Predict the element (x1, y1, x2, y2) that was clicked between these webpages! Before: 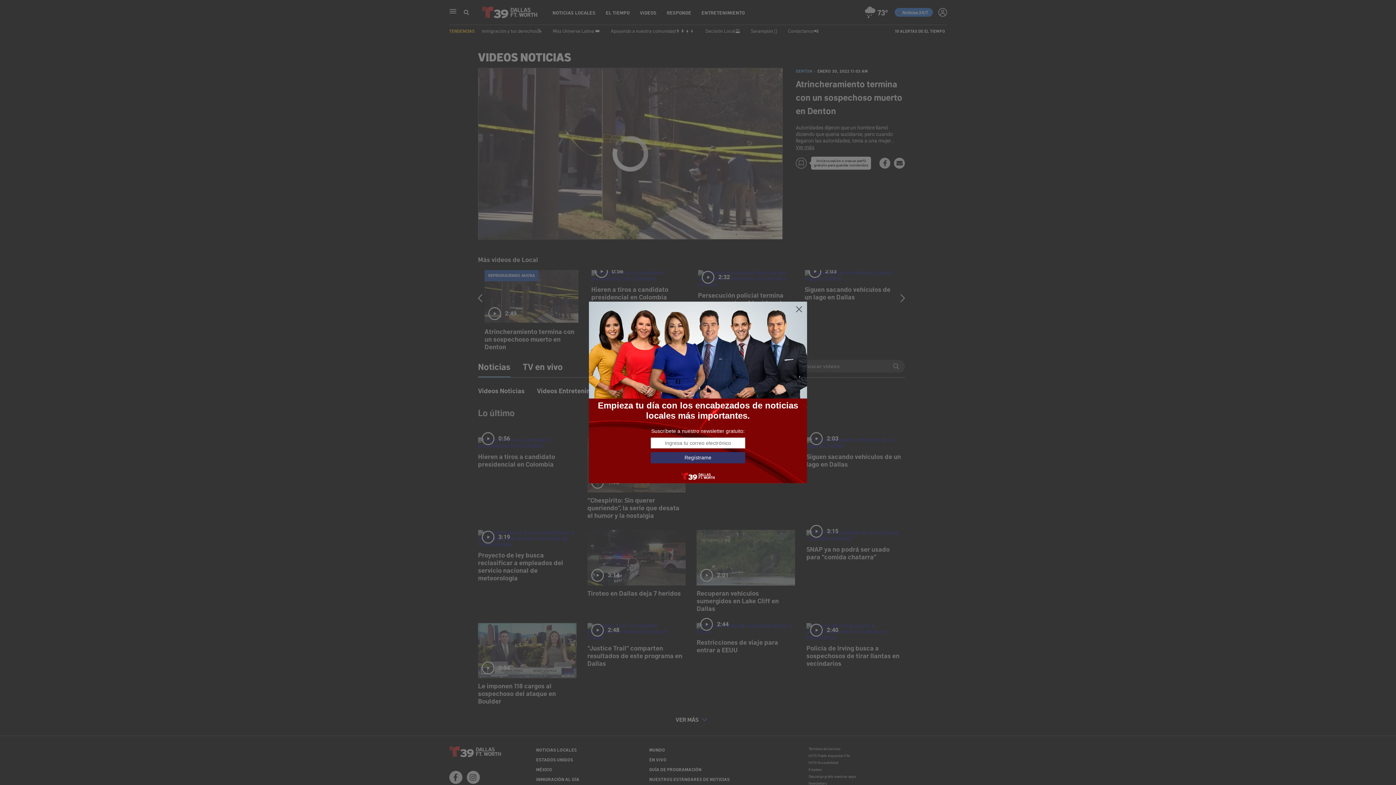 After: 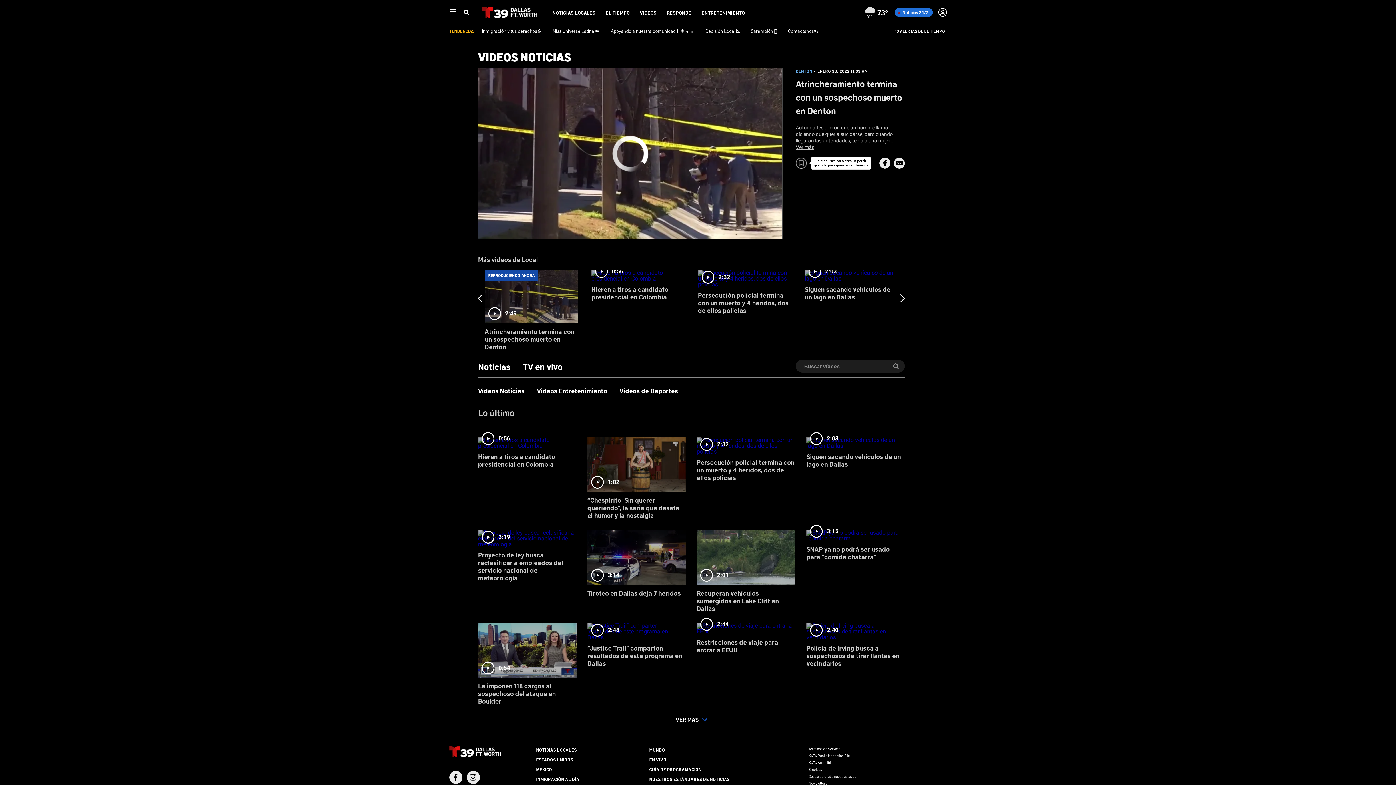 Action: bbox: (795, 305, 803, 313)